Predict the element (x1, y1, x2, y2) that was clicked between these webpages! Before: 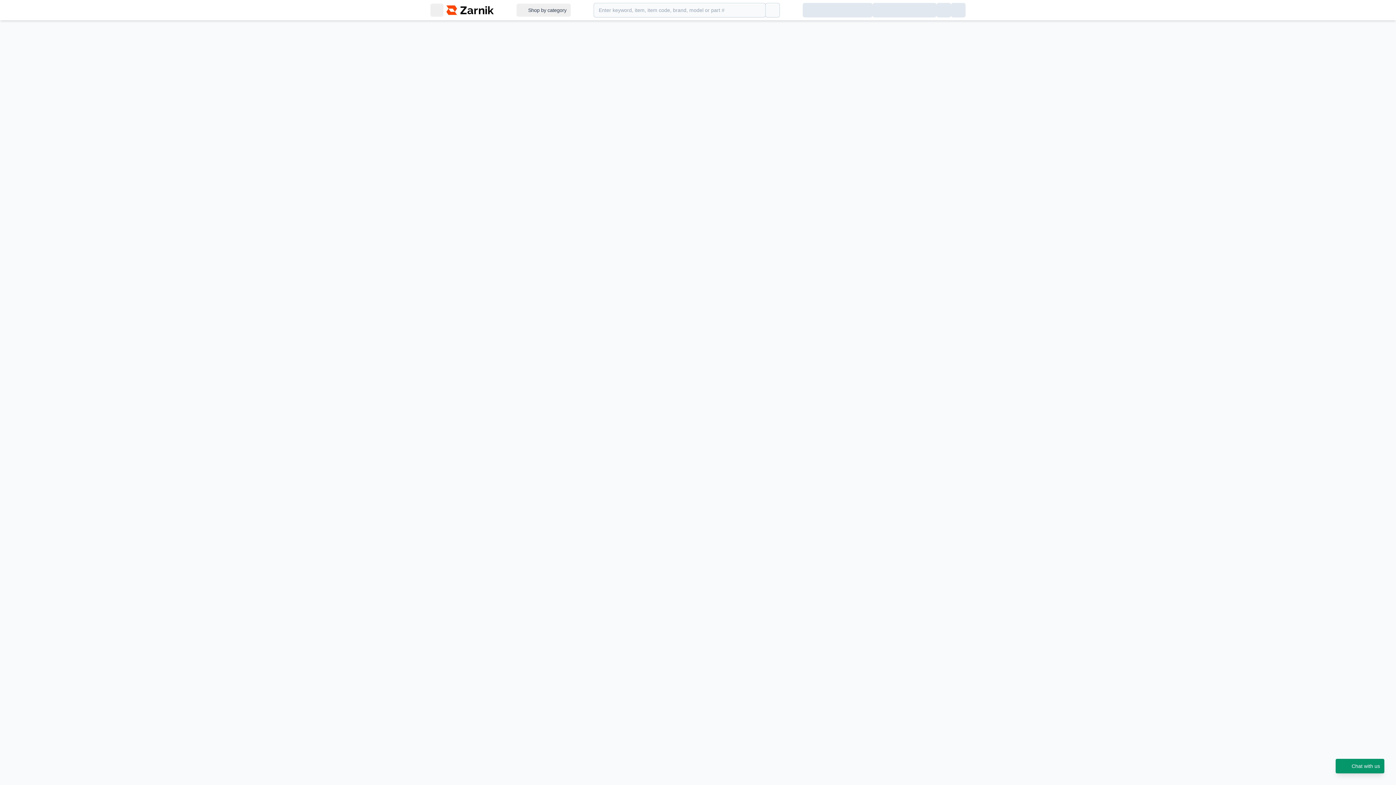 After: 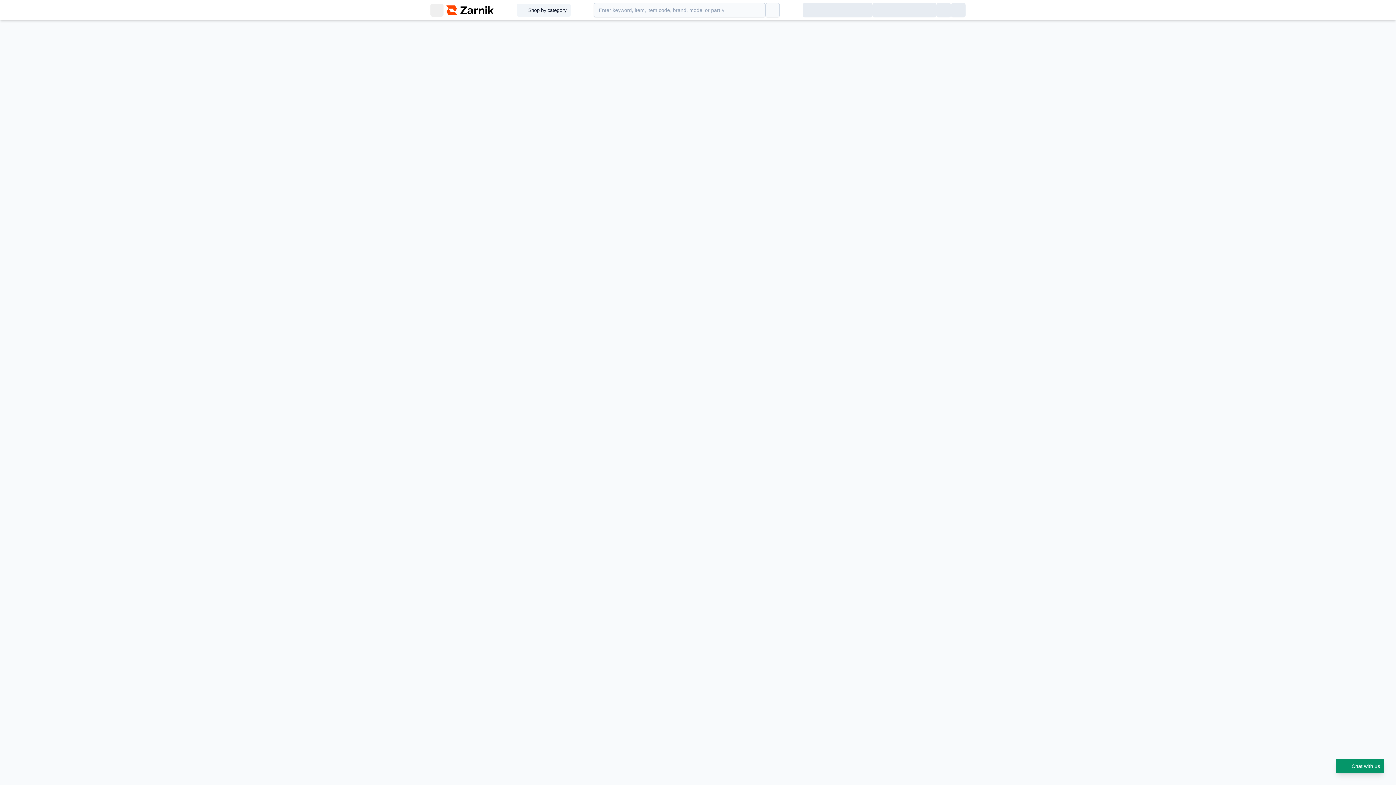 Action: bbox: (516, 3, 571, 16) label: Shop by category